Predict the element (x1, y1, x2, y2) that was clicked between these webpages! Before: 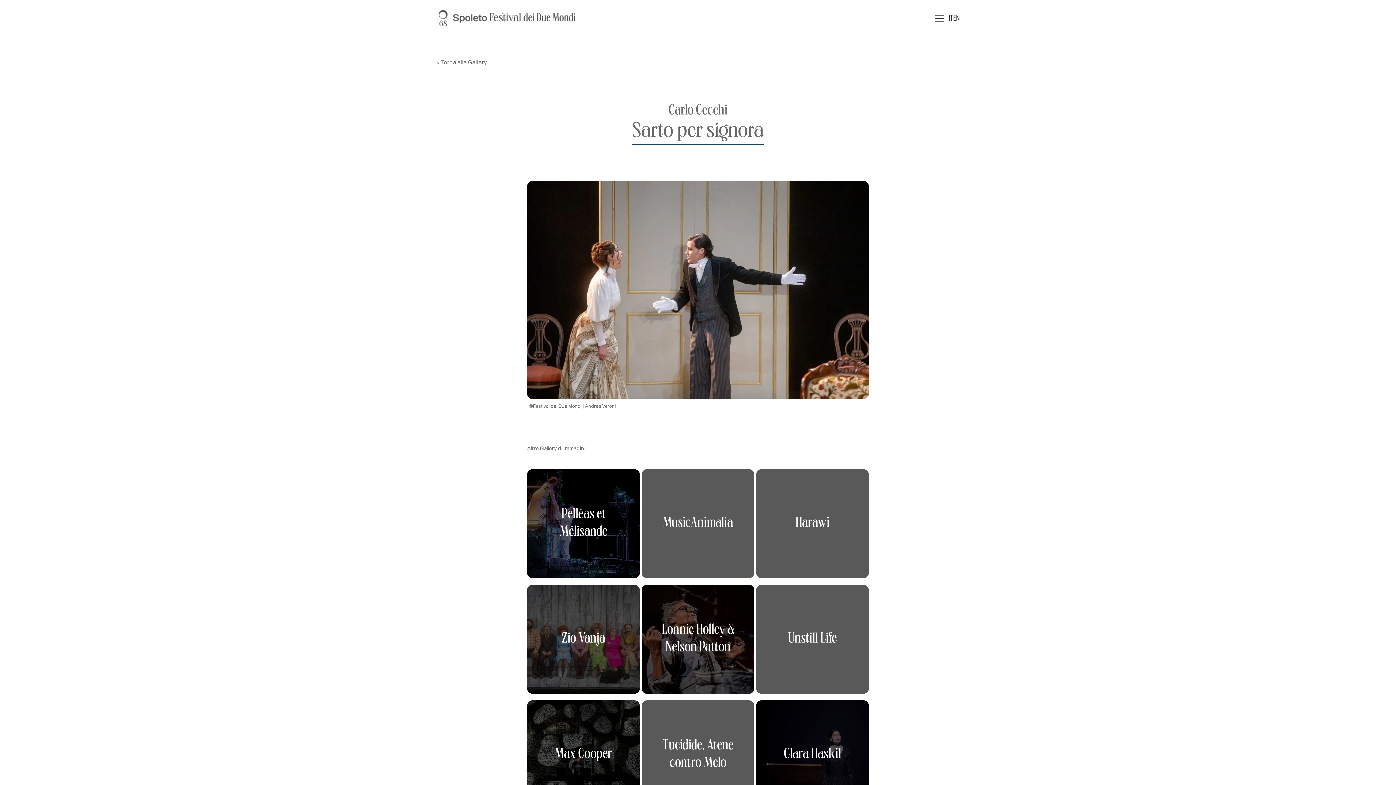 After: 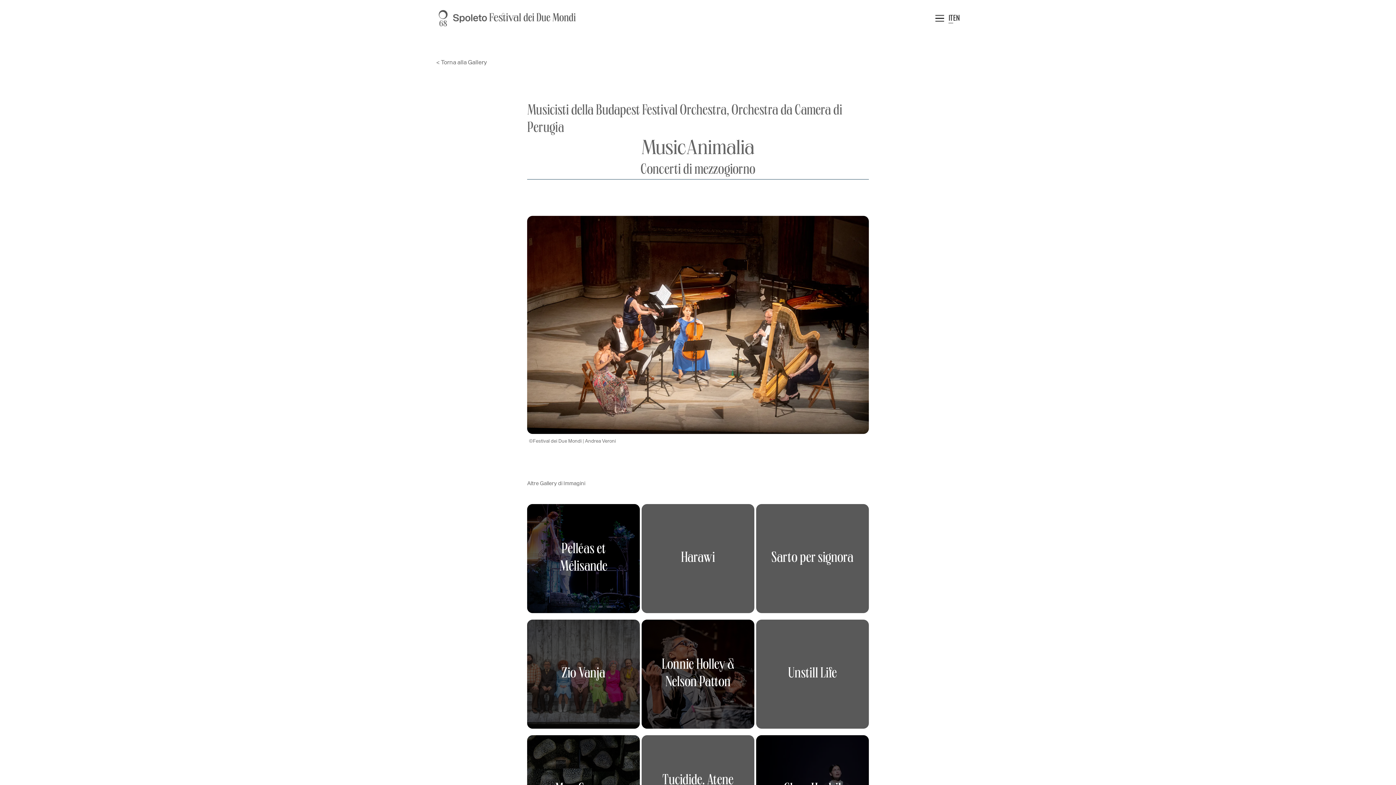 Action: label: MusicAnimalia bbox: (641, 469, 754, 578)